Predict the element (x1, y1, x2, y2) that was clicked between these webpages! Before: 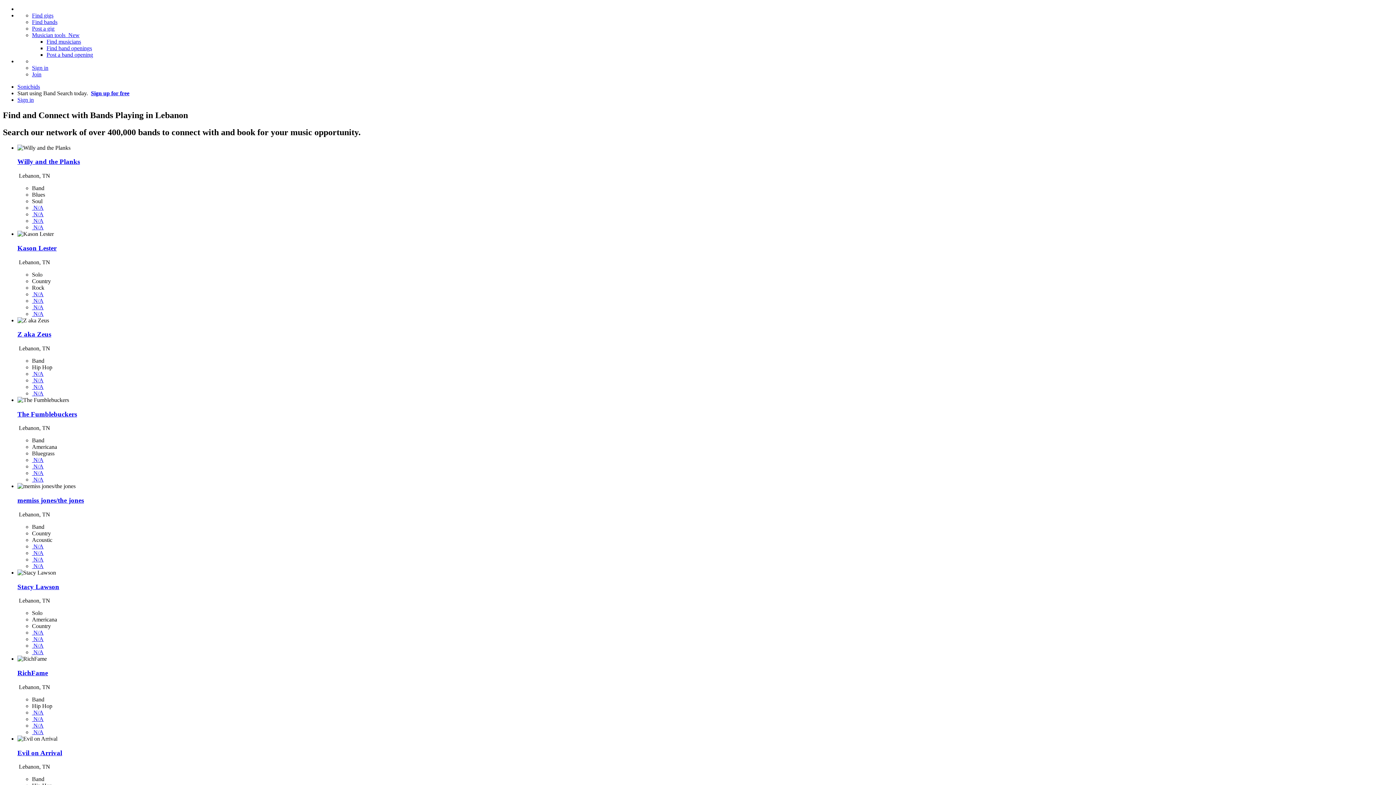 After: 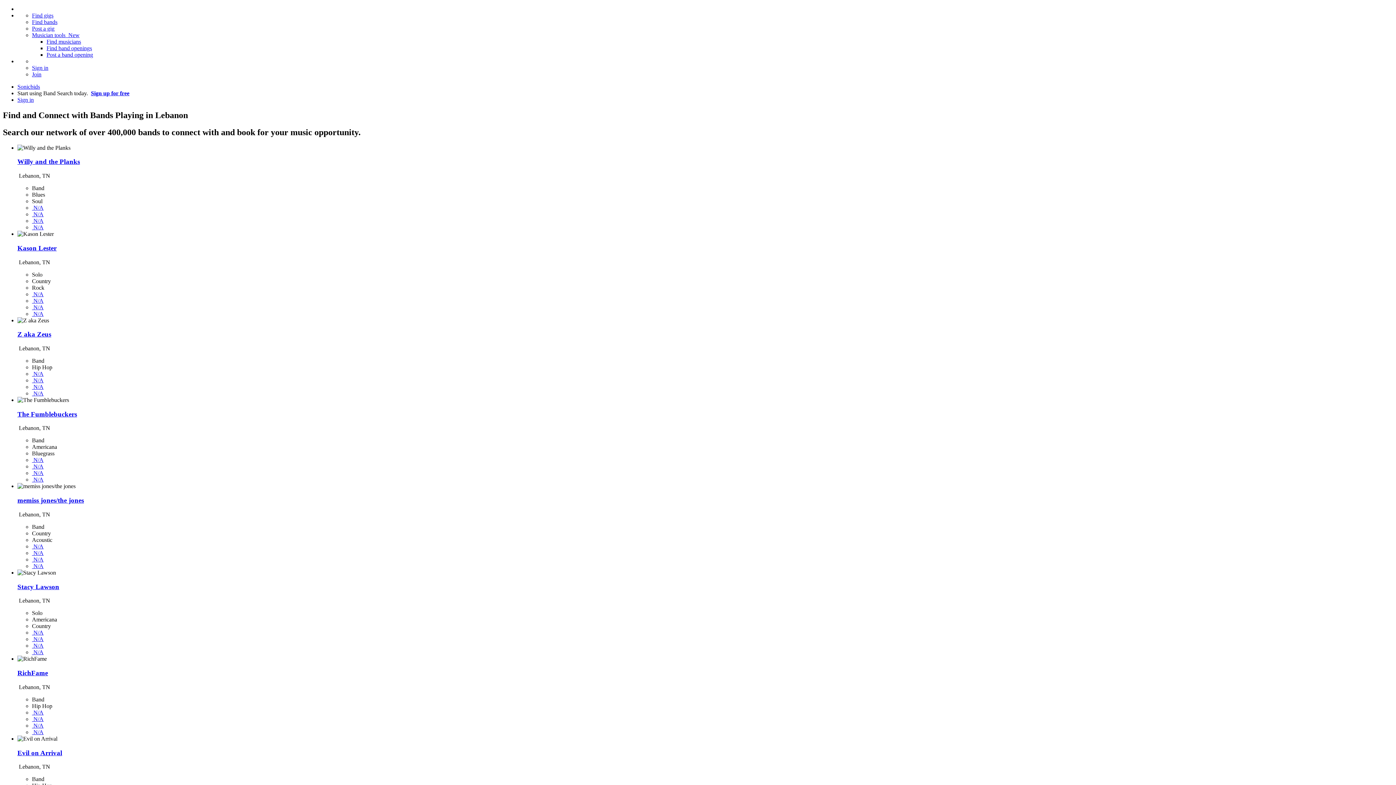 Action: label:  N/A bbox: (32, 722, 43, 729)